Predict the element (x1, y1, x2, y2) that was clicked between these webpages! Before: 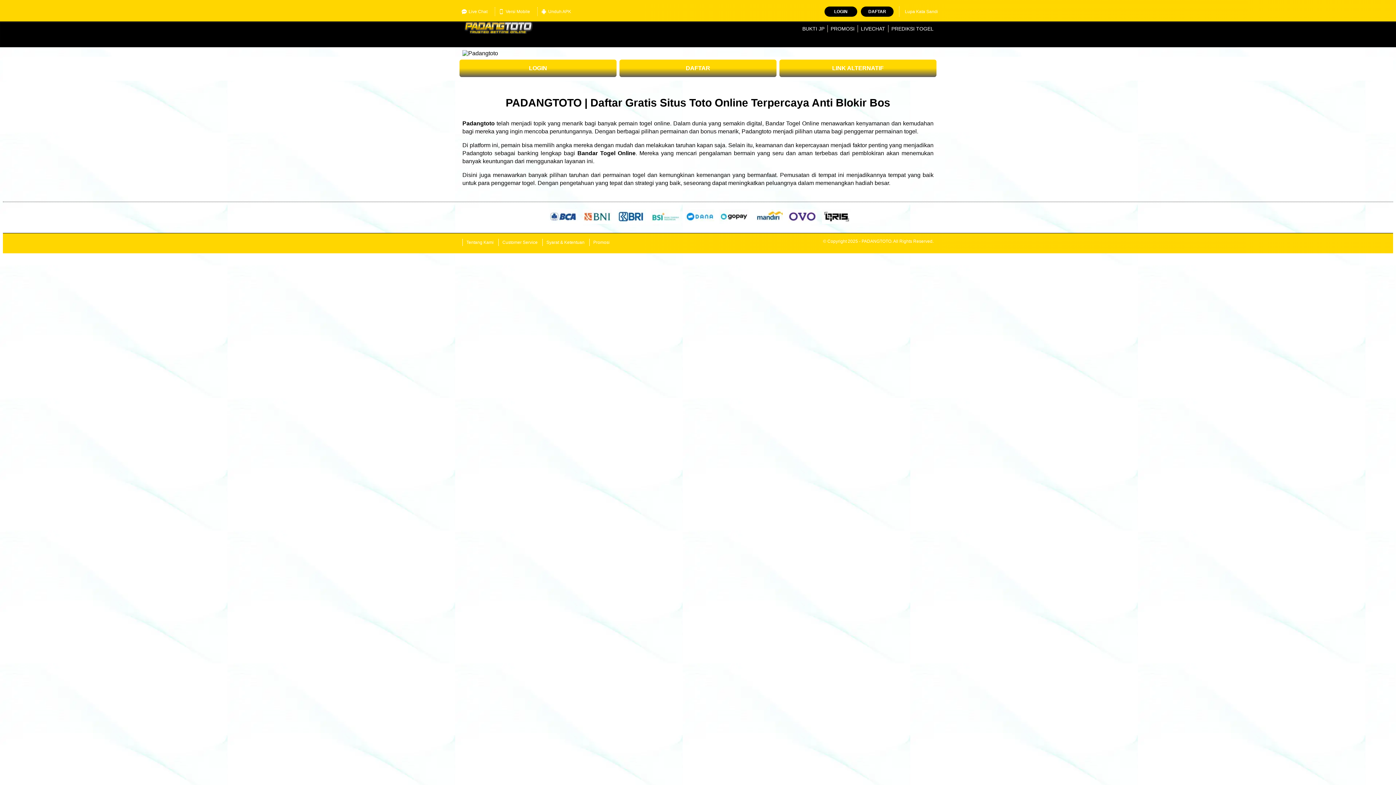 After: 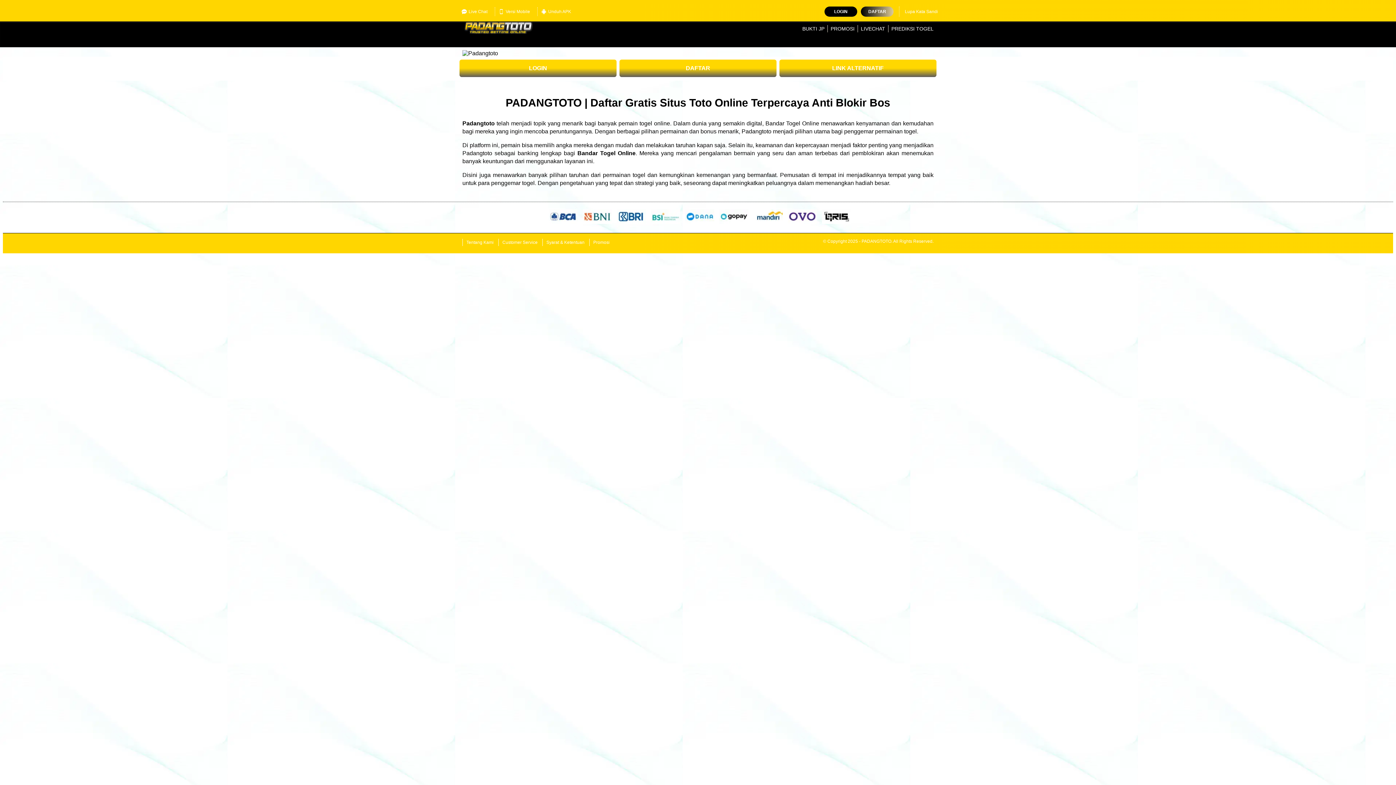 Action: bbox: (861, 6, 893, 16) label: DAFTAR